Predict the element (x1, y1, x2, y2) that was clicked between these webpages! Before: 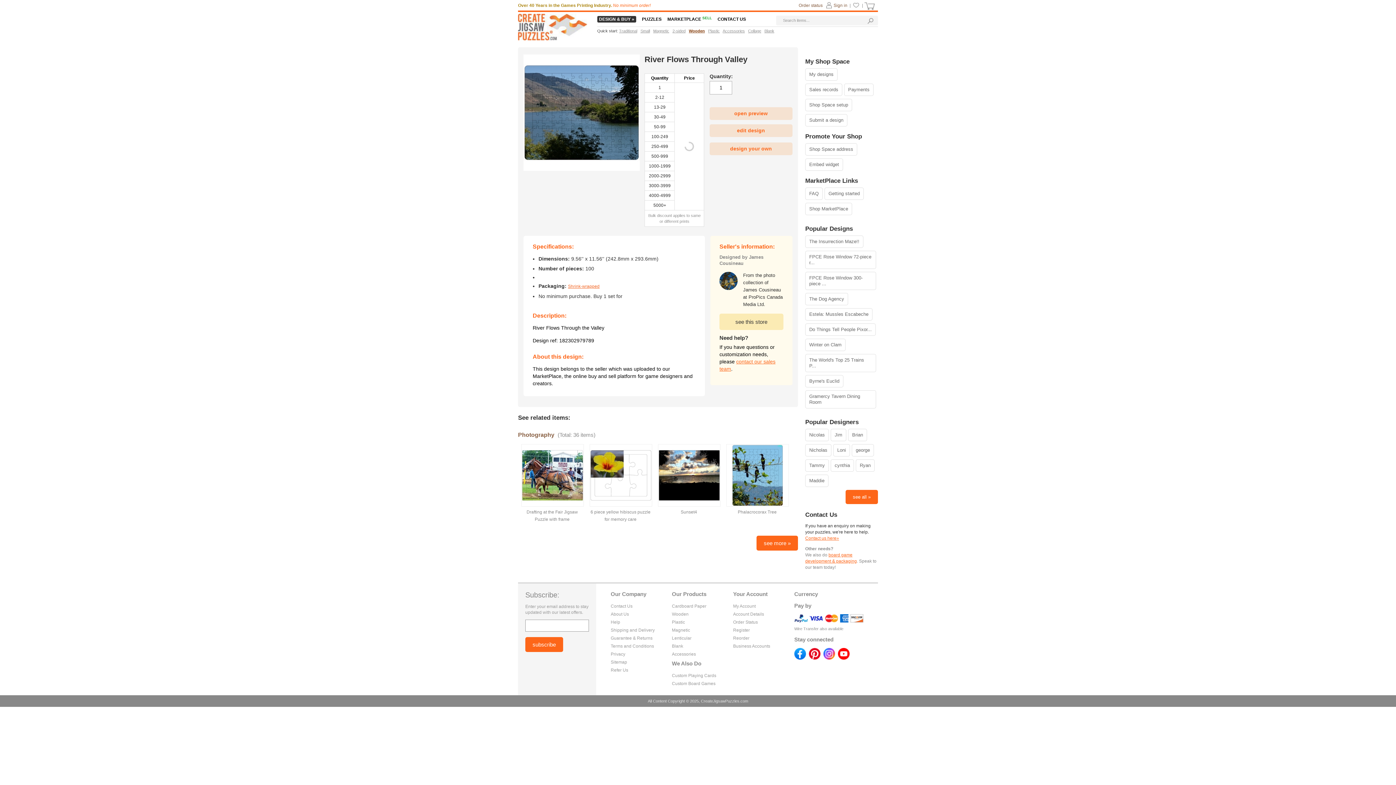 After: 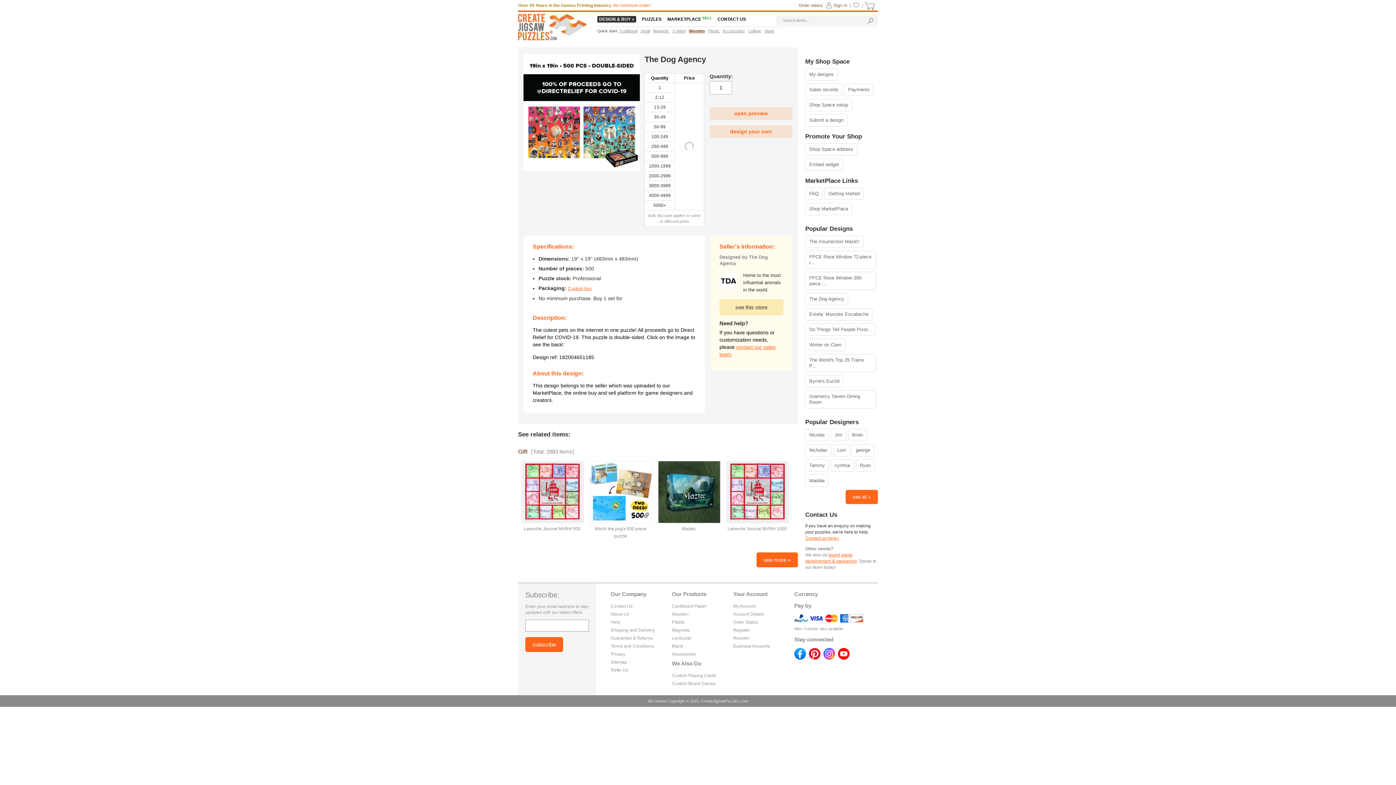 Action: label: The Dog Agency bbox: (805, 293, 848, 305)